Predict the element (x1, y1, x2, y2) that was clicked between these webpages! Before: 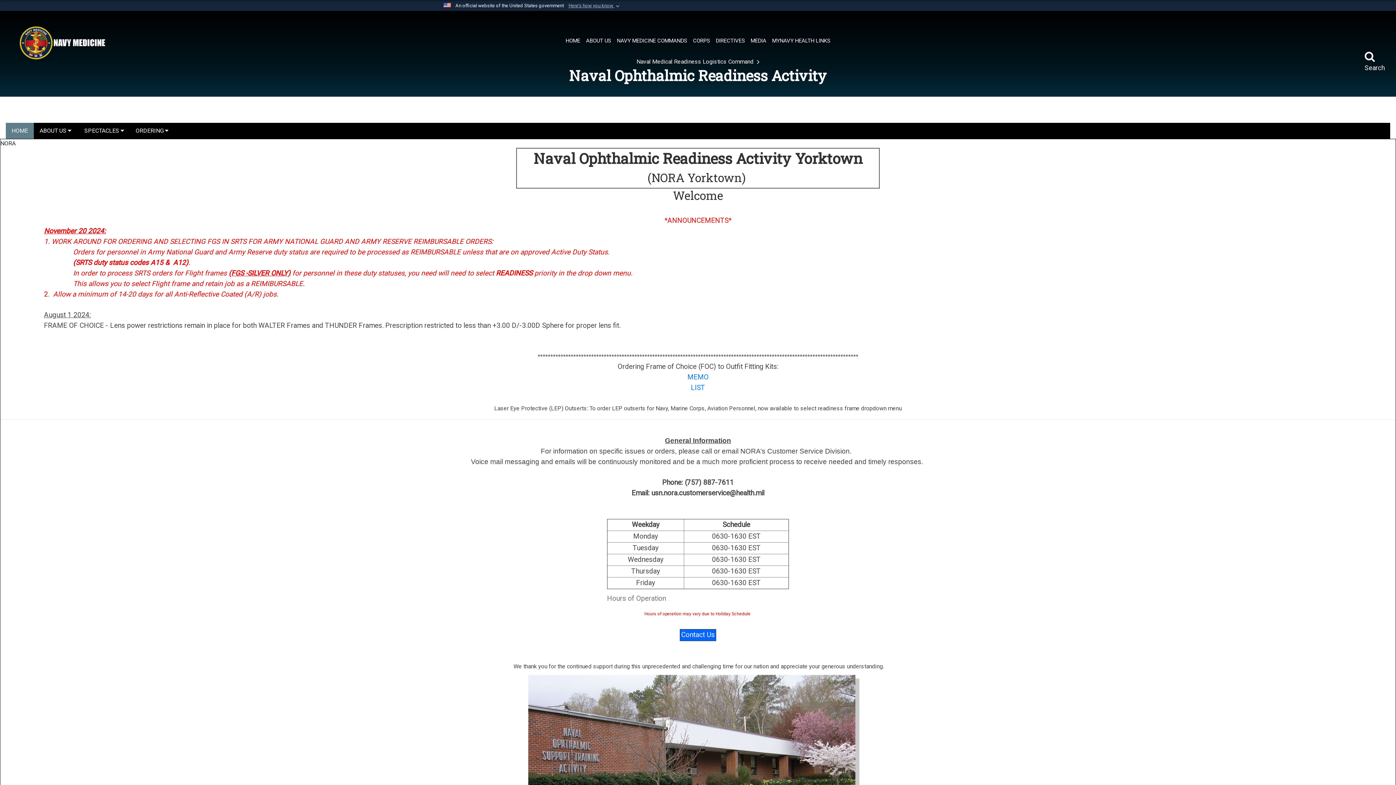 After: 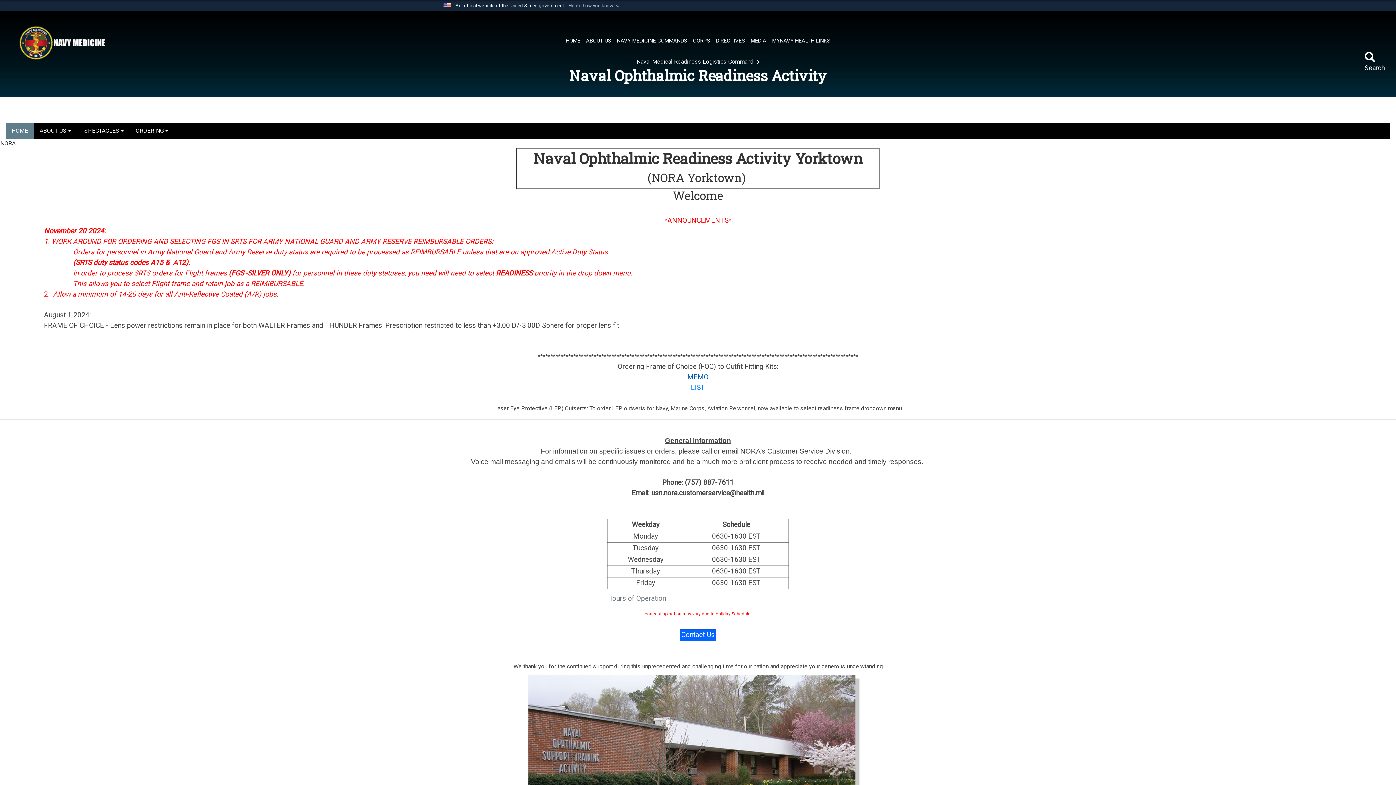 Action: label: MEMO bbox: (687, 373, 708, 381)